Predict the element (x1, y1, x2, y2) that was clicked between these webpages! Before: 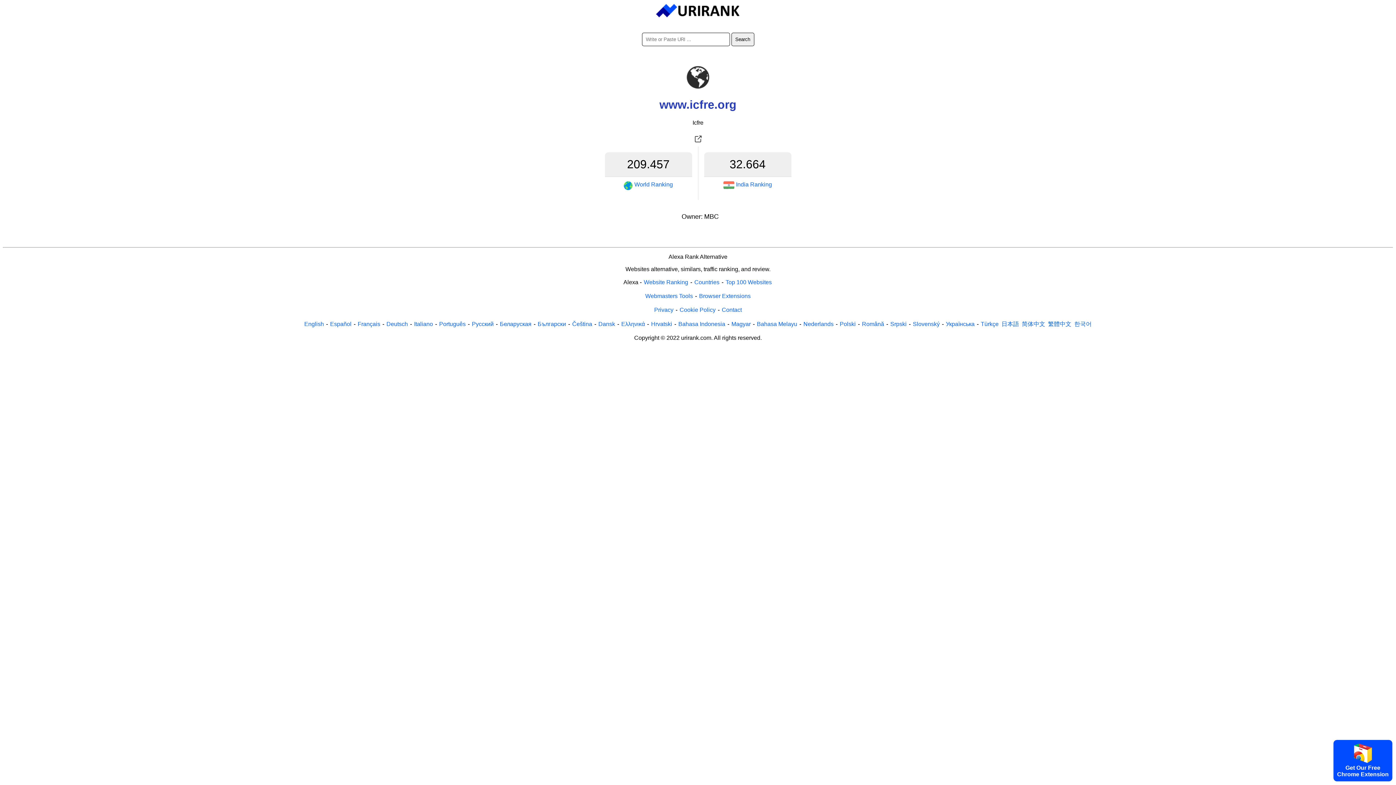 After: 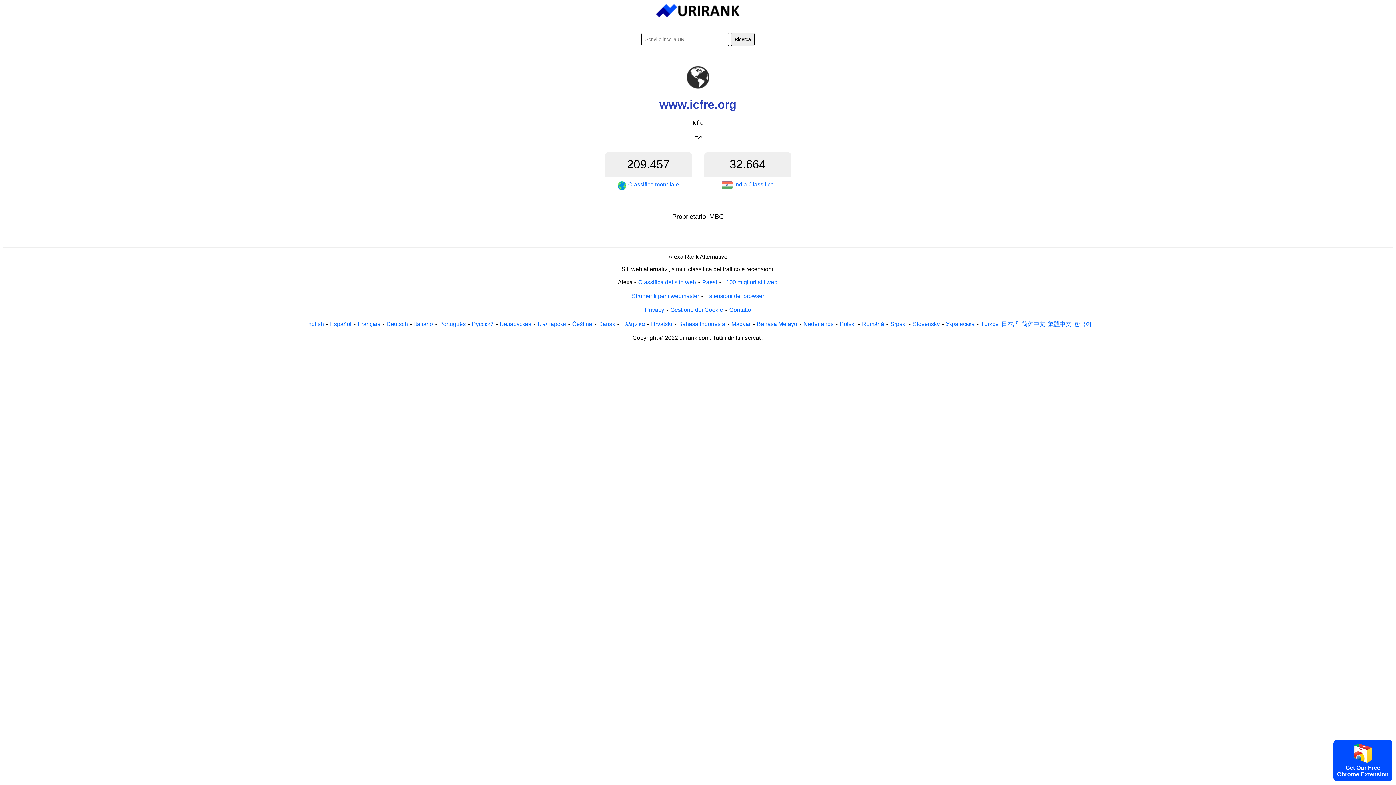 Action: label: Italiano bbox: (413, 320, 433, 328)